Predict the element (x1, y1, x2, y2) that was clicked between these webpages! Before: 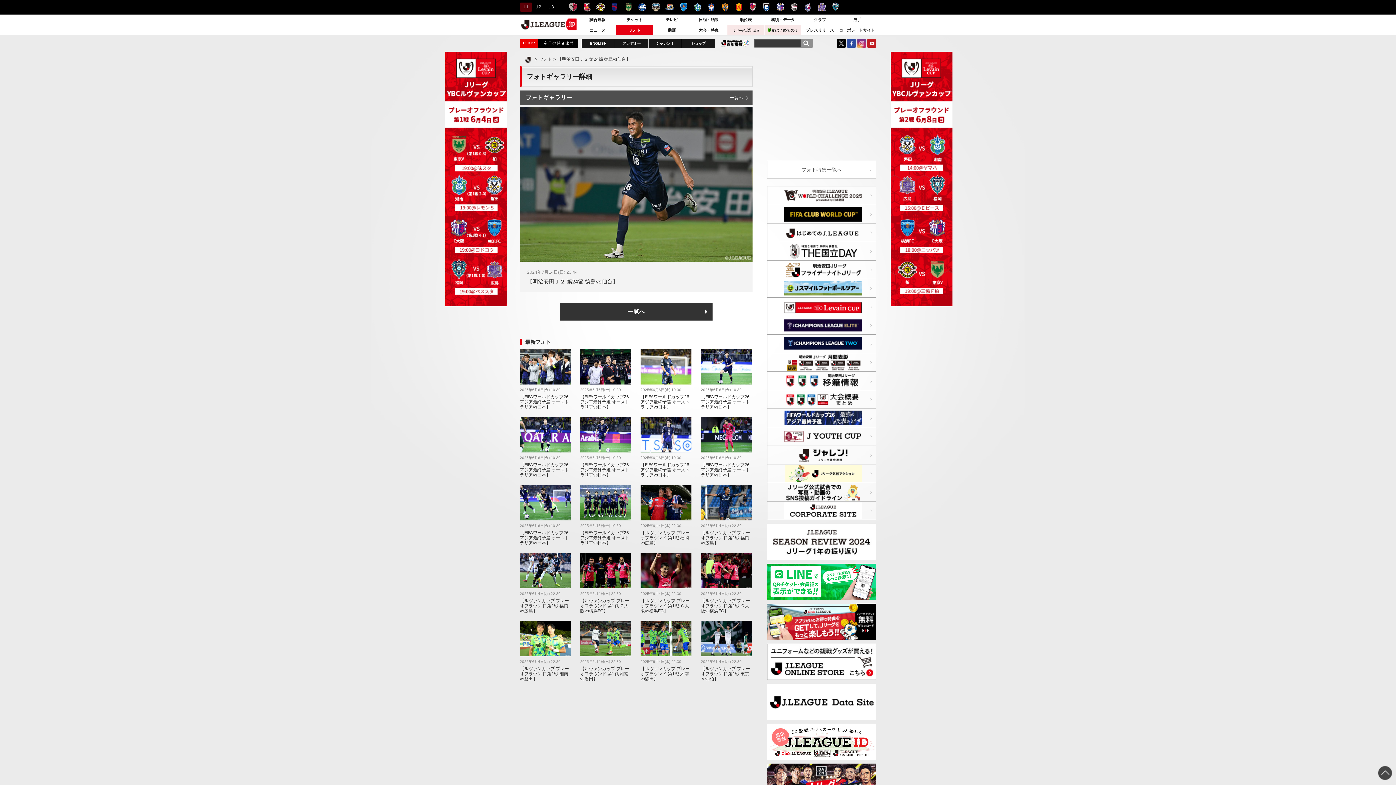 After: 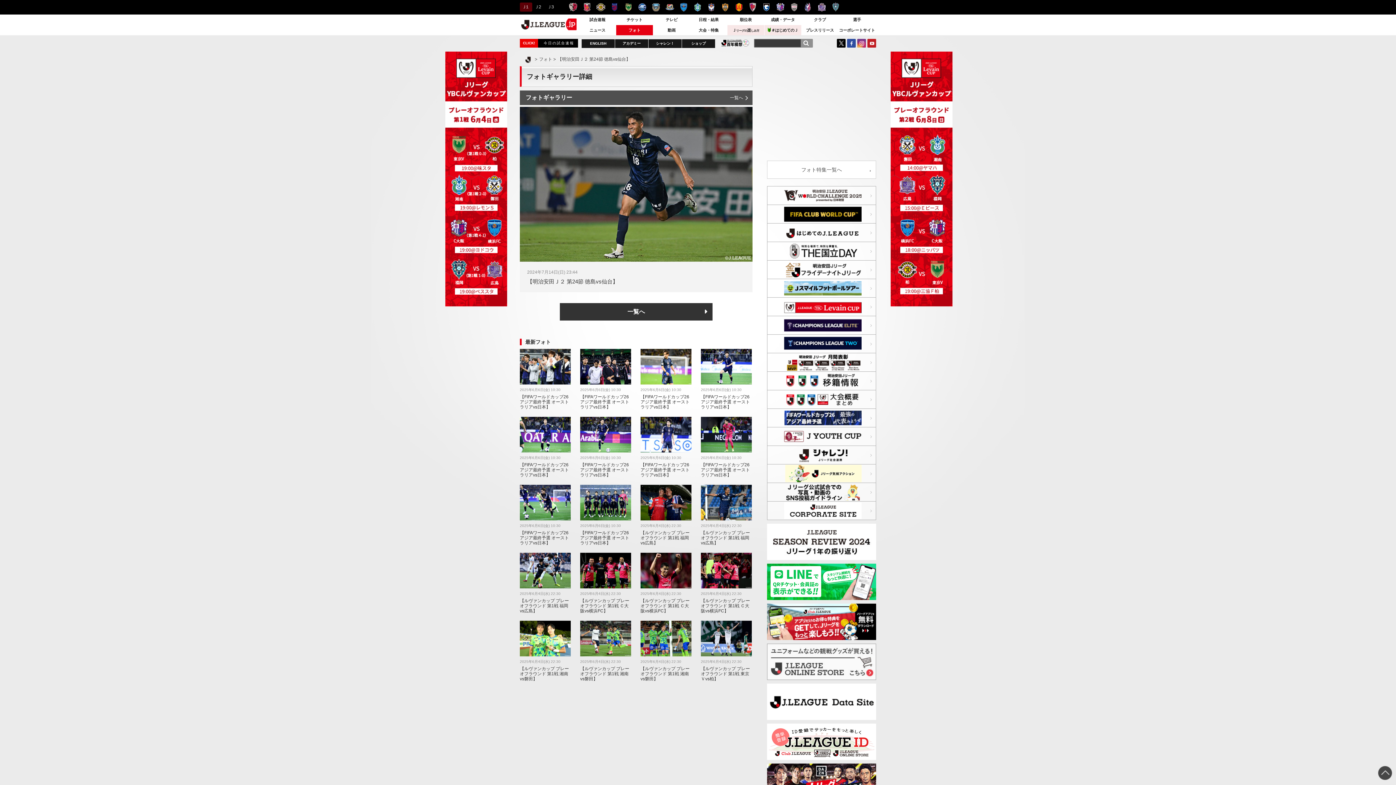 Action: bbox: (767, 643, 876, 649)